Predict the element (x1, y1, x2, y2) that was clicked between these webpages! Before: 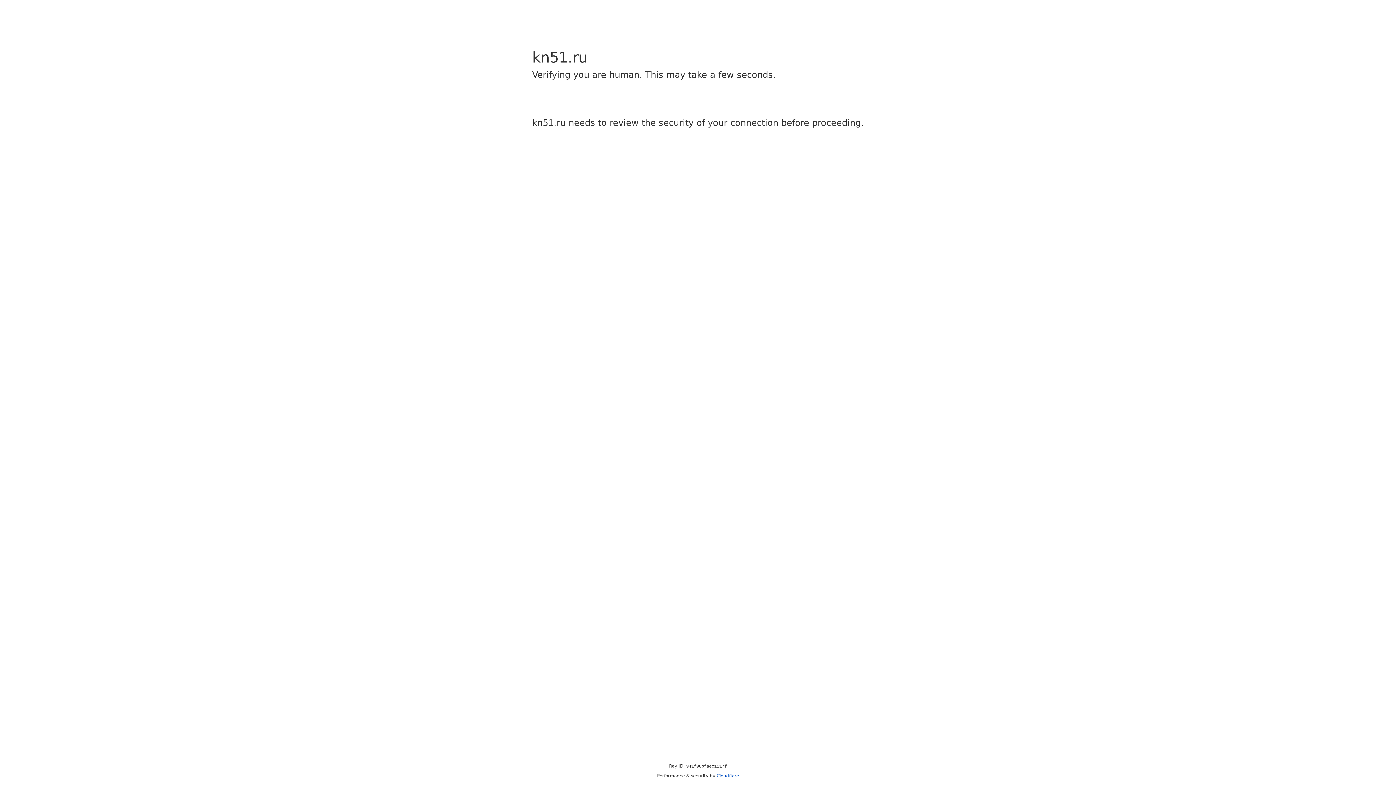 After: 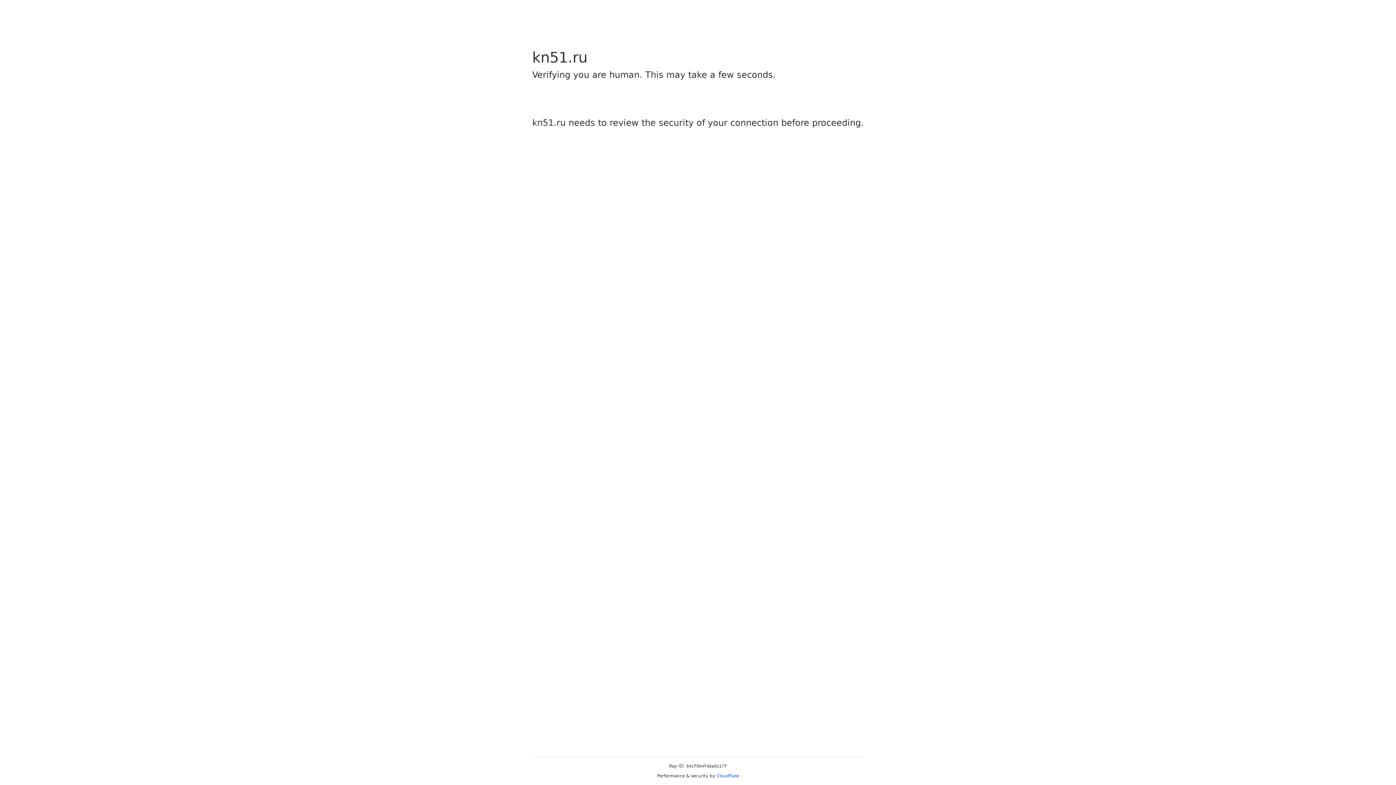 Action: label: Cloudflare bbox: (716, 773, 739, 778)